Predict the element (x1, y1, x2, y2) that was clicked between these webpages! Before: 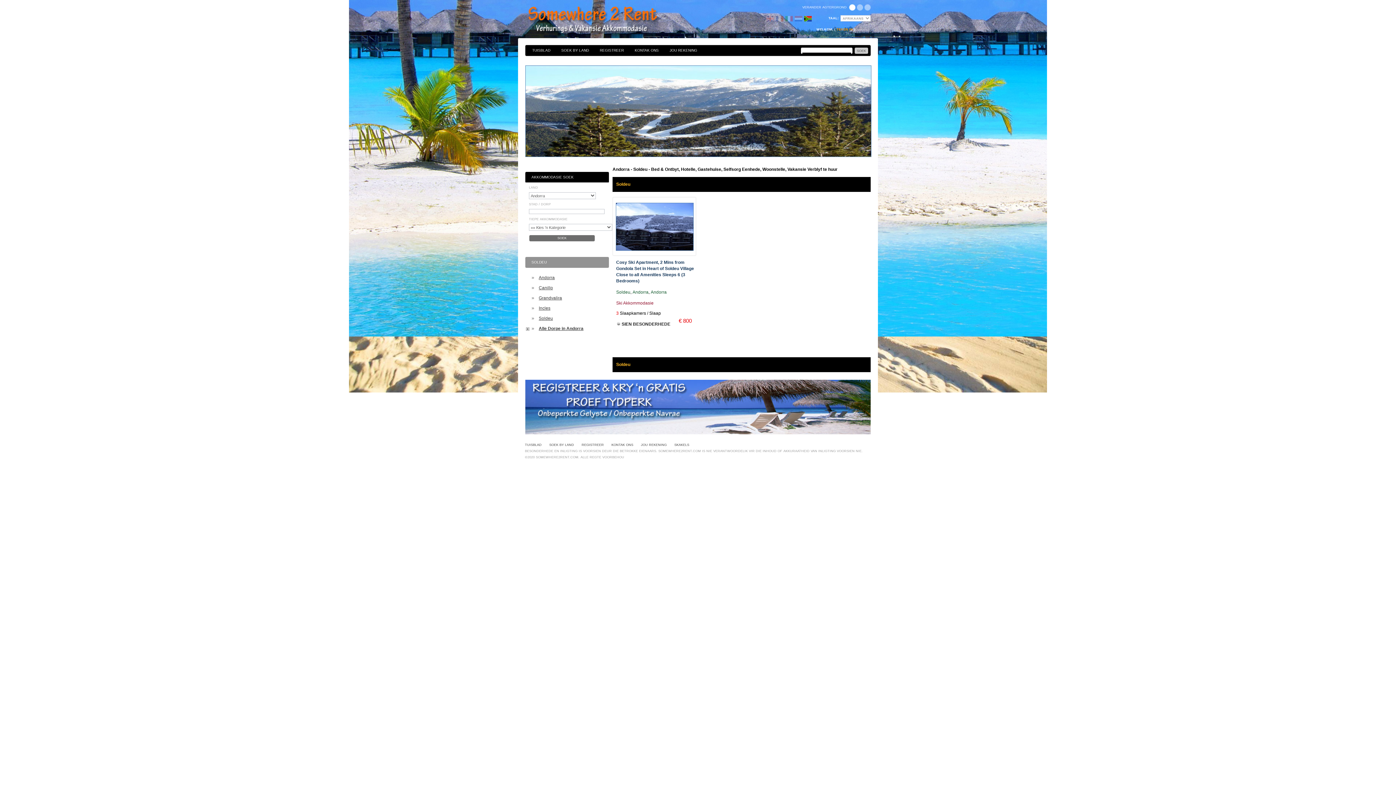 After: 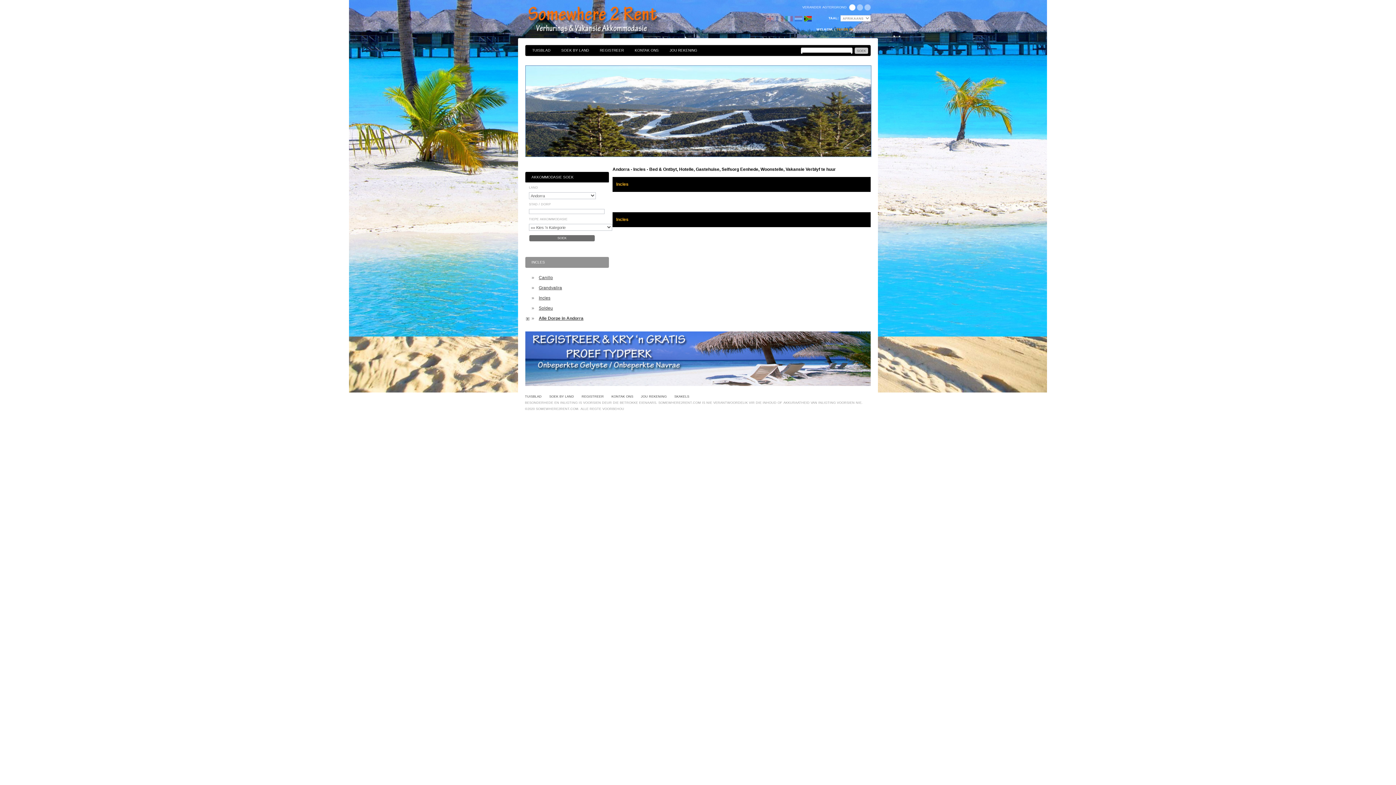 Action: bbox: (532, 305, 550, 310) label: Incles